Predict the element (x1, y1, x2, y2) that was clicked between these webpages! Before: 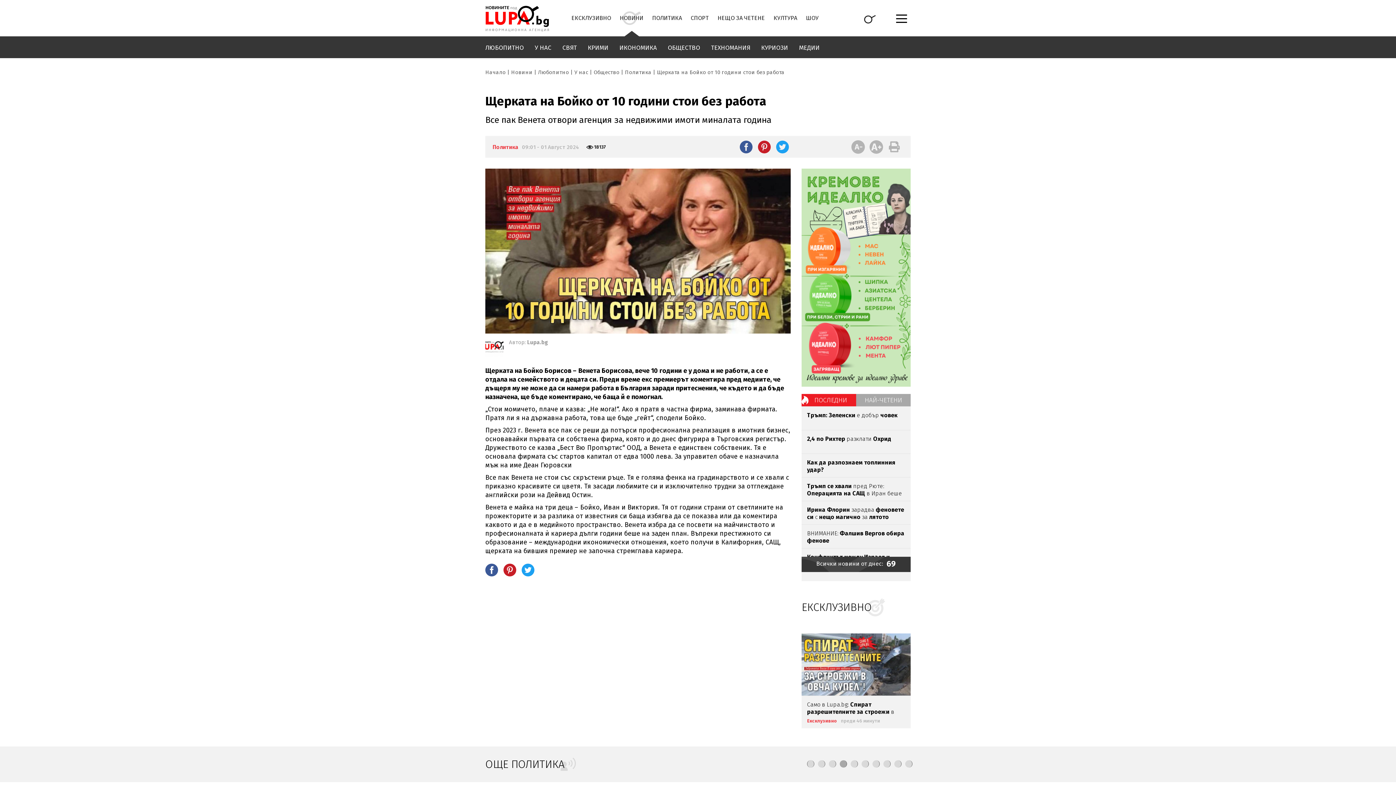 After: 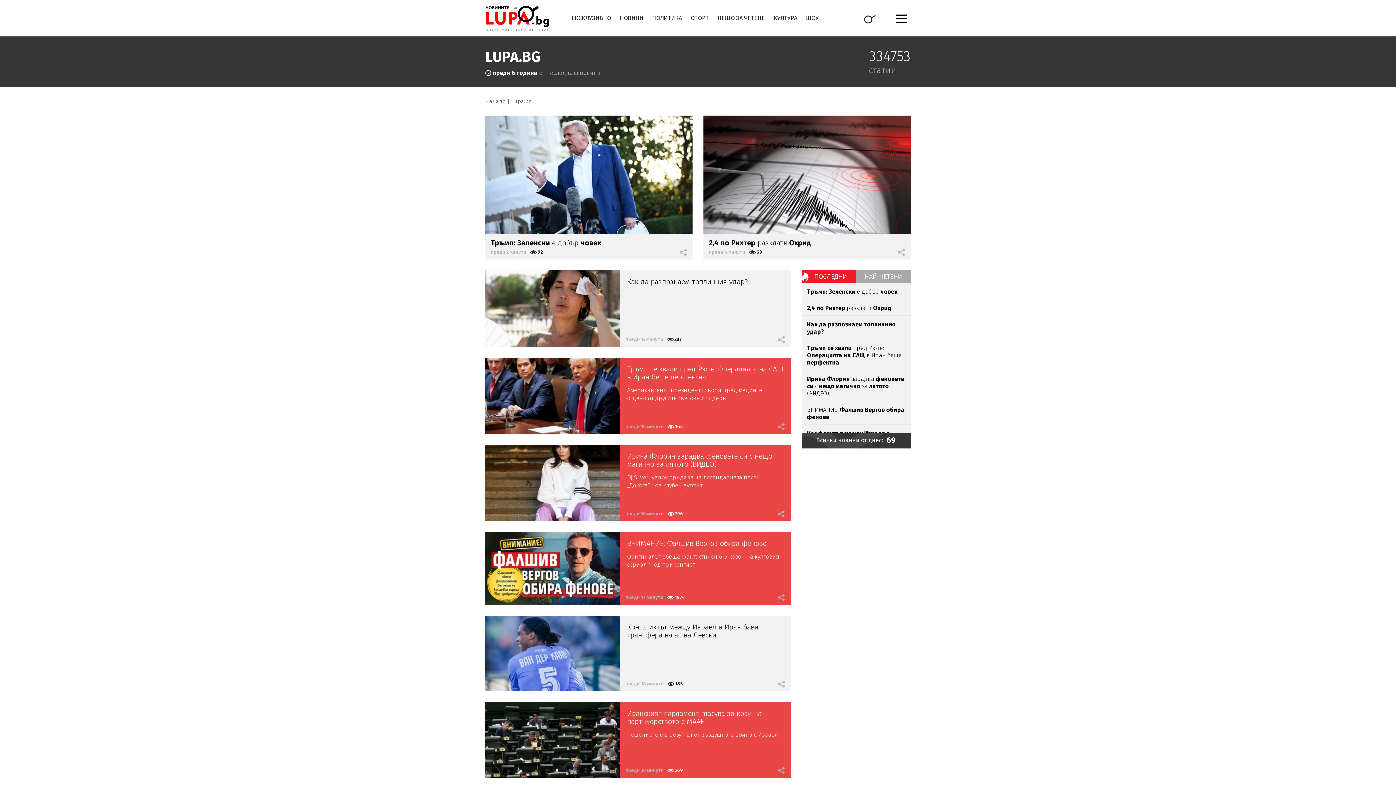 Action: bbox: (485, 339, 503, 357)